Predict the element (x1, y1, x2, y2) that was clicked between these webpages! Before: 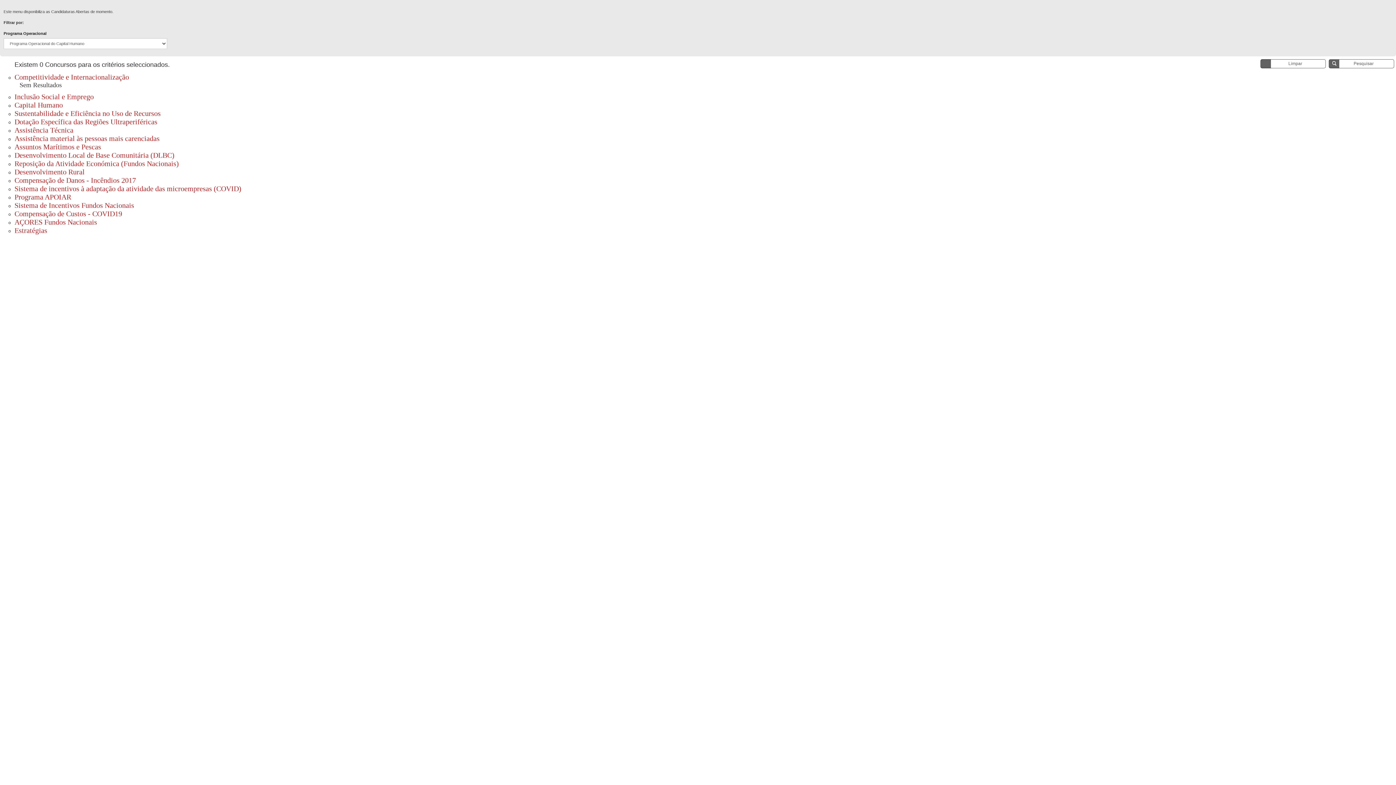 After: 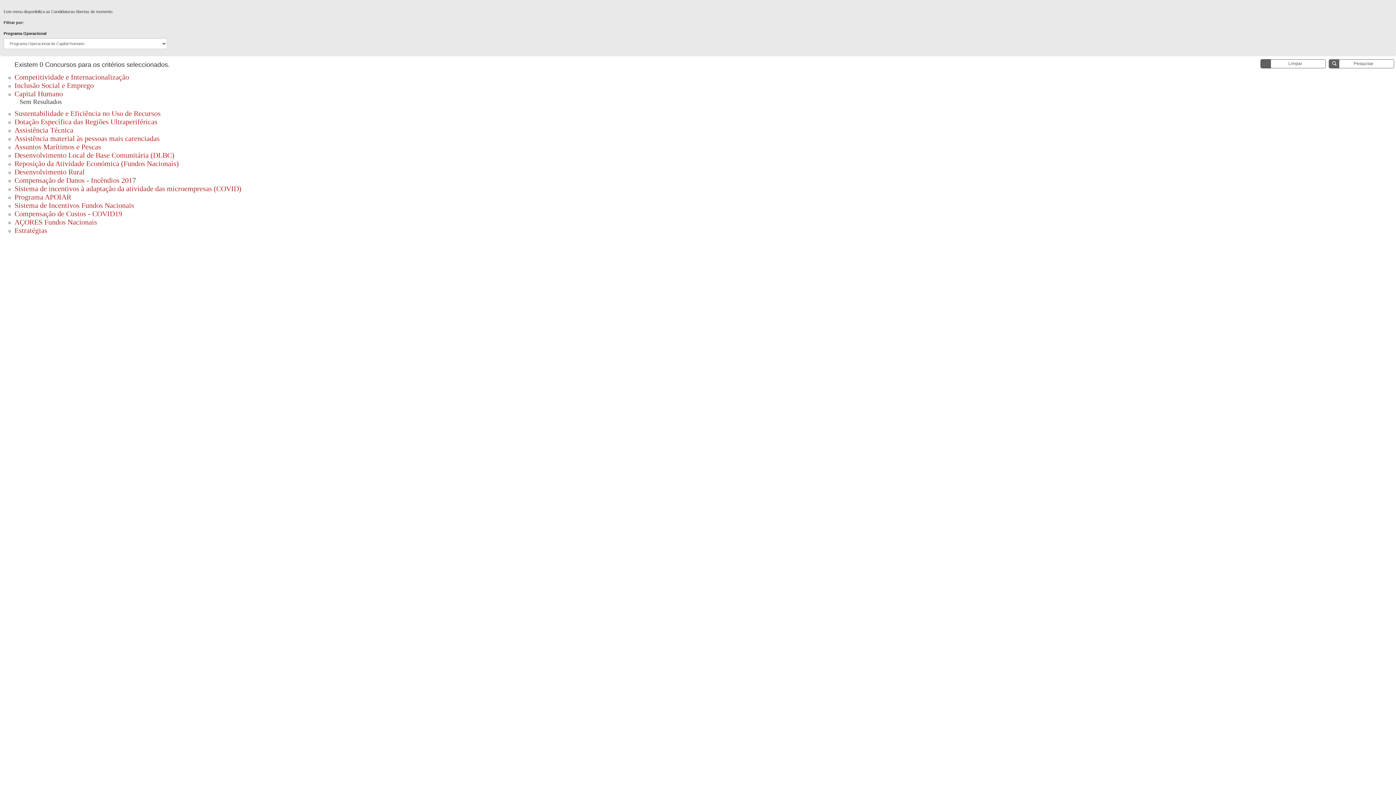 Action: label: Capital Humano bbox: (14, 101, 62, 109)